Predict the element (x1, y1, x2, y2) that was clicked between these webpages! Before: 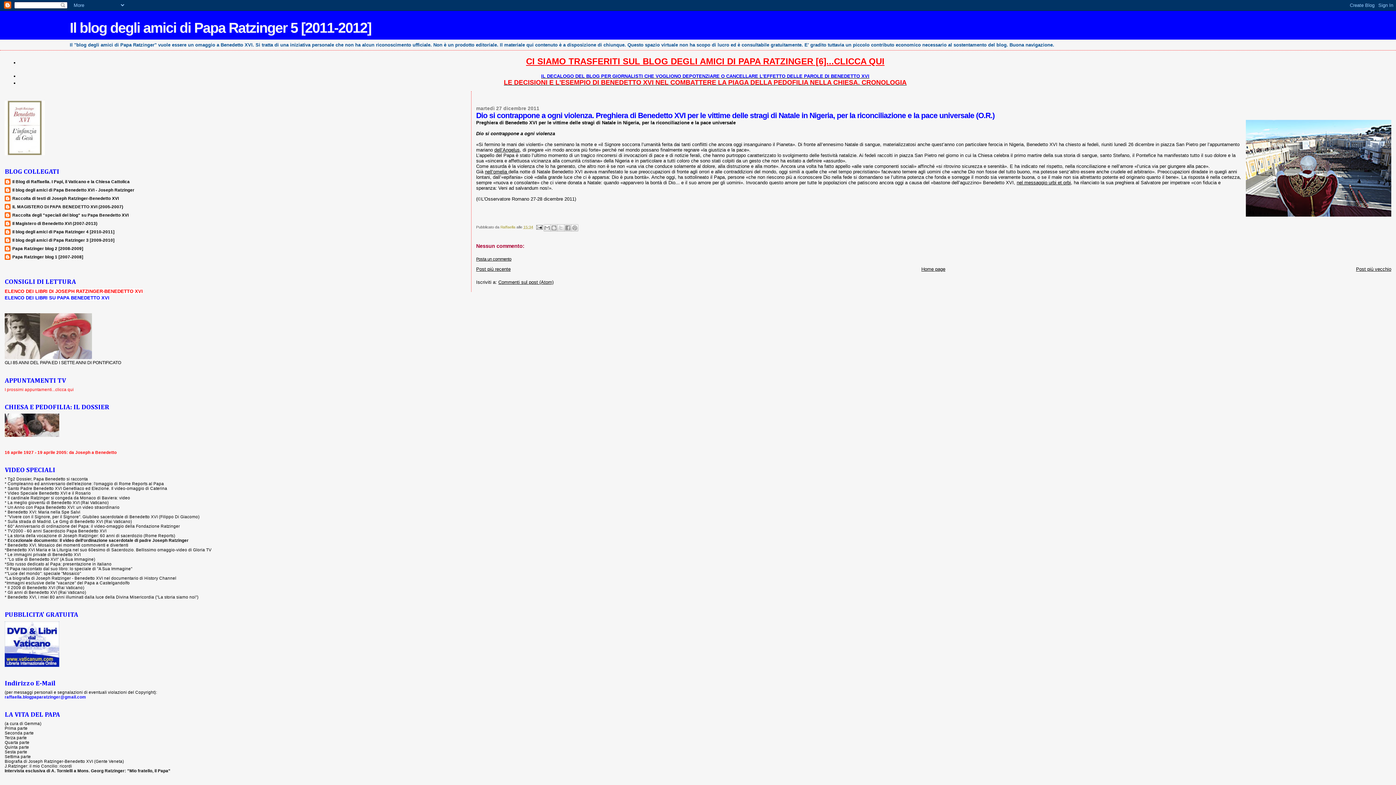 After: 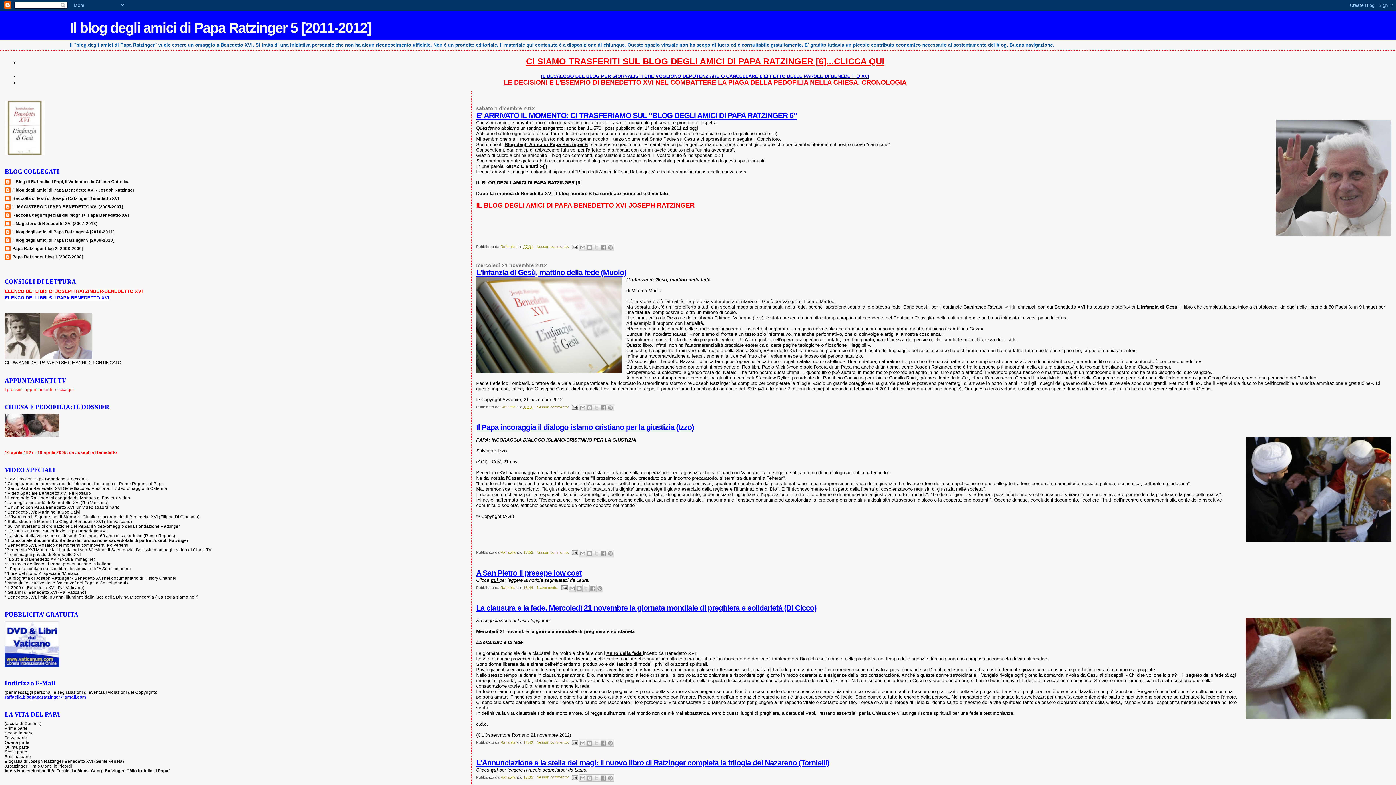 Action: label: Il blog degli amici di Papa Ratzinger 5 [2011-2012] bbox: (69, 20, 371, 35)